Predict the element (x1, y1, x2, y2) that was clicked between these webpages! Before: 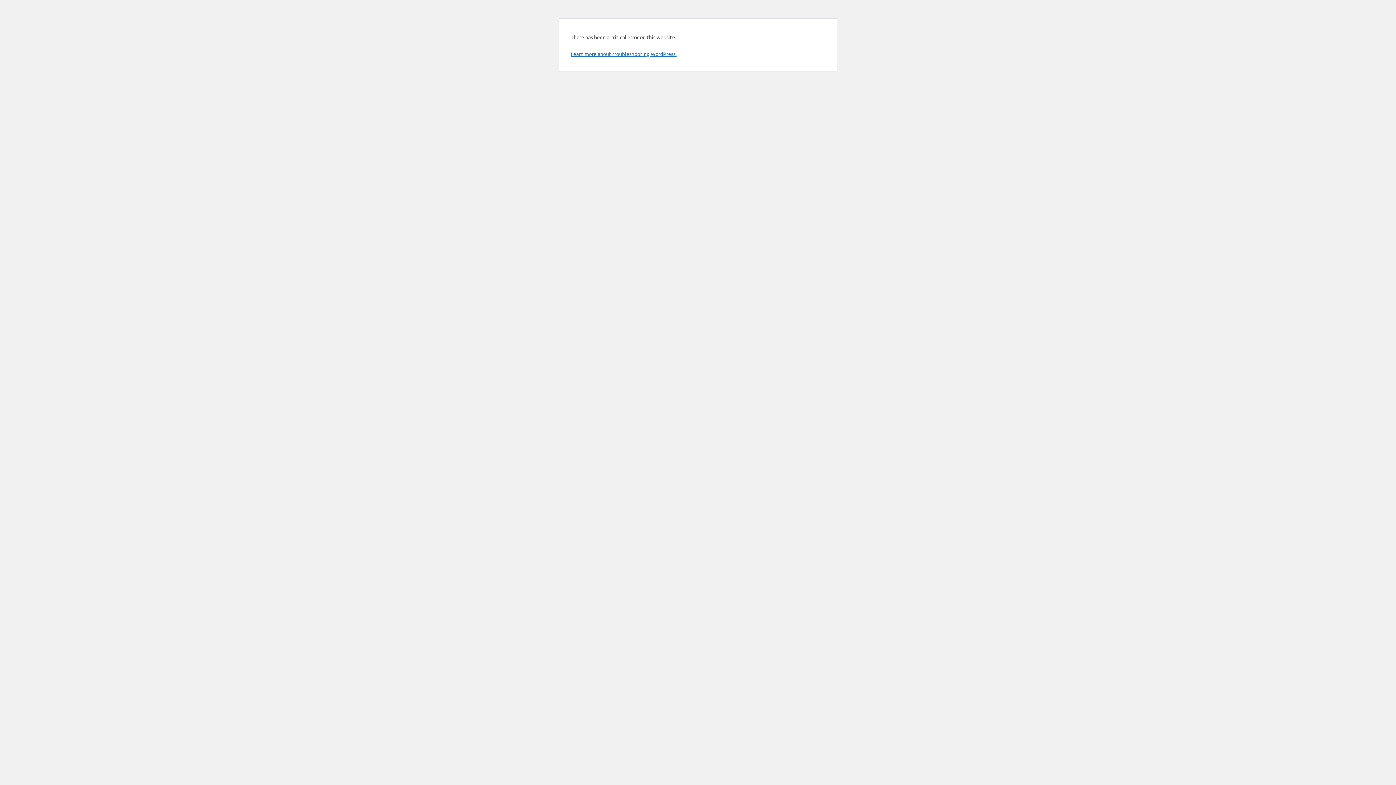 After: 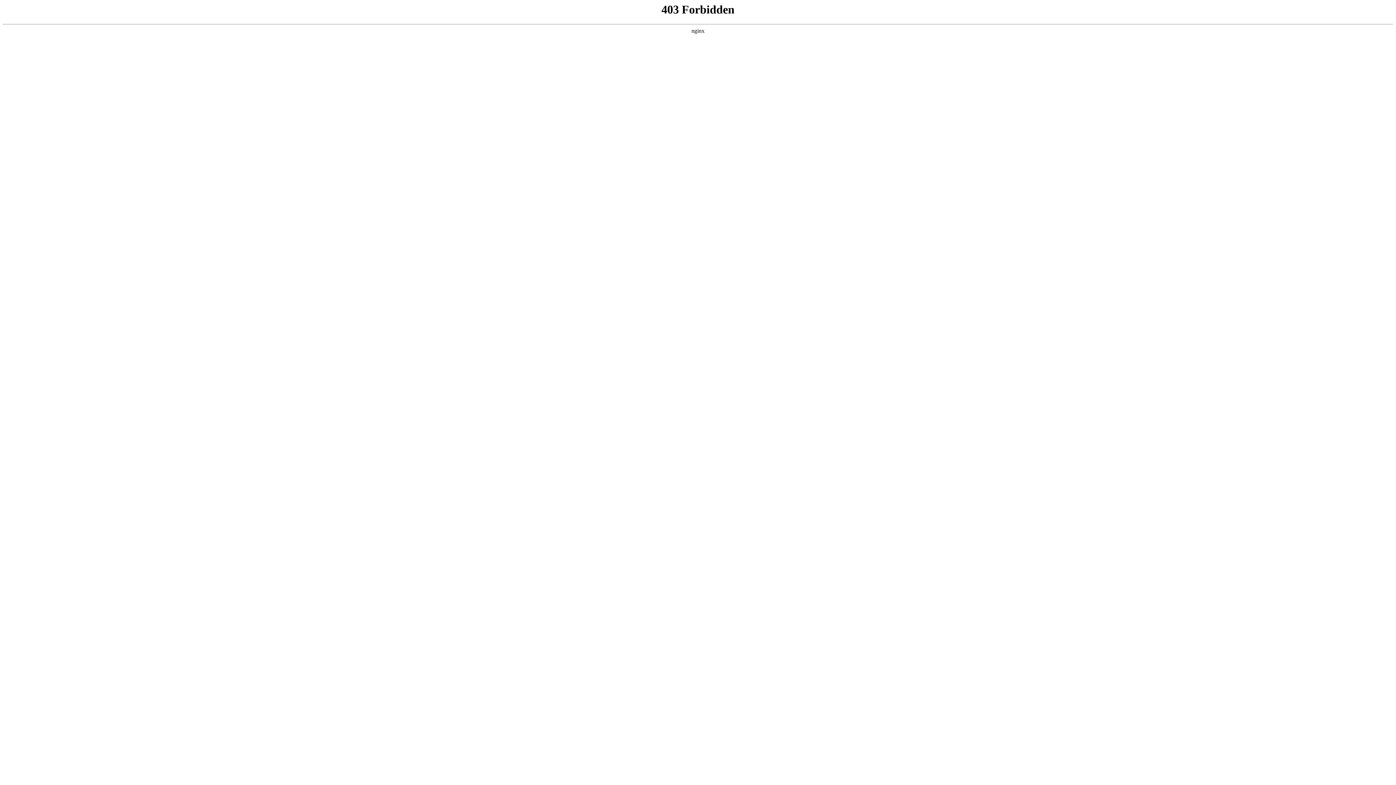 Action: label: Learn more about troubleshooting WordPress. bbox: (570, 50, 676, 57)